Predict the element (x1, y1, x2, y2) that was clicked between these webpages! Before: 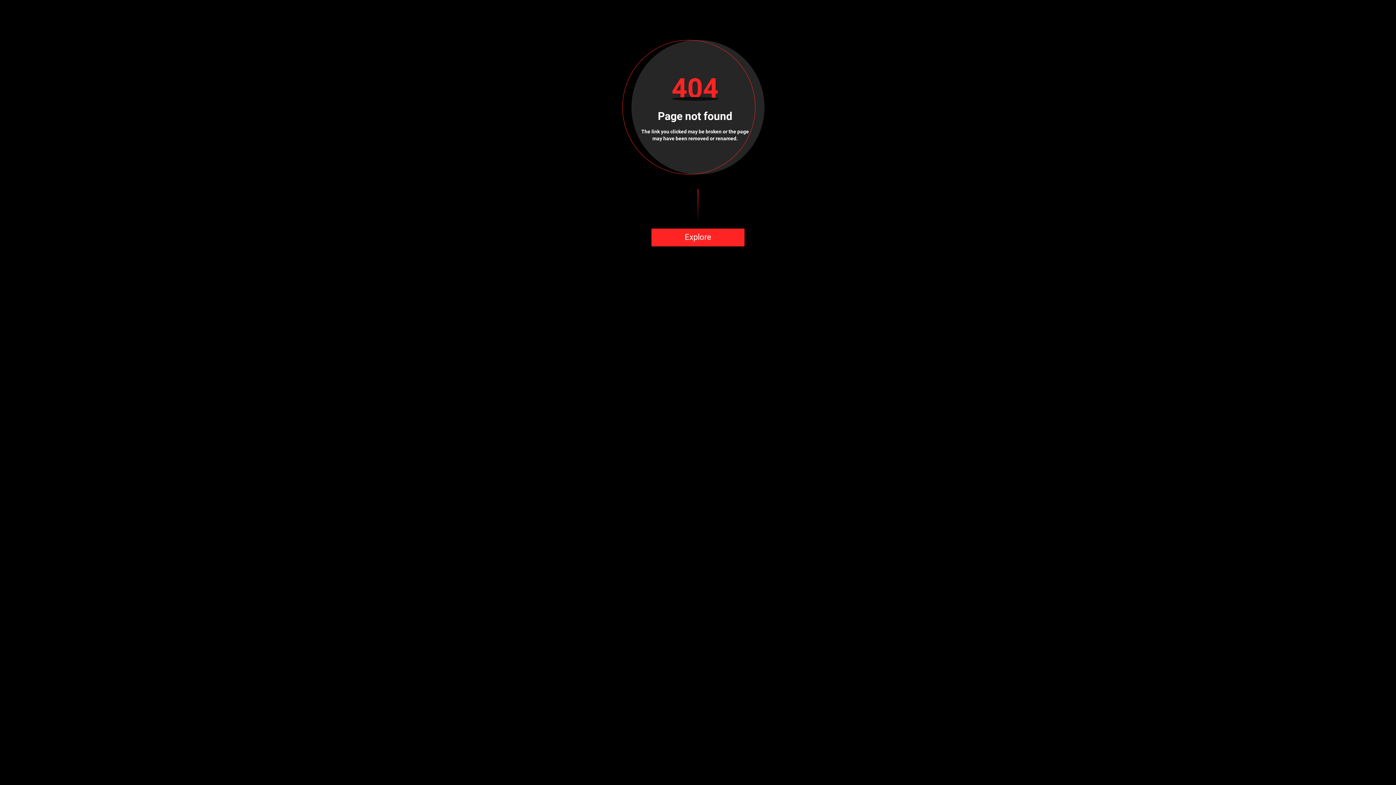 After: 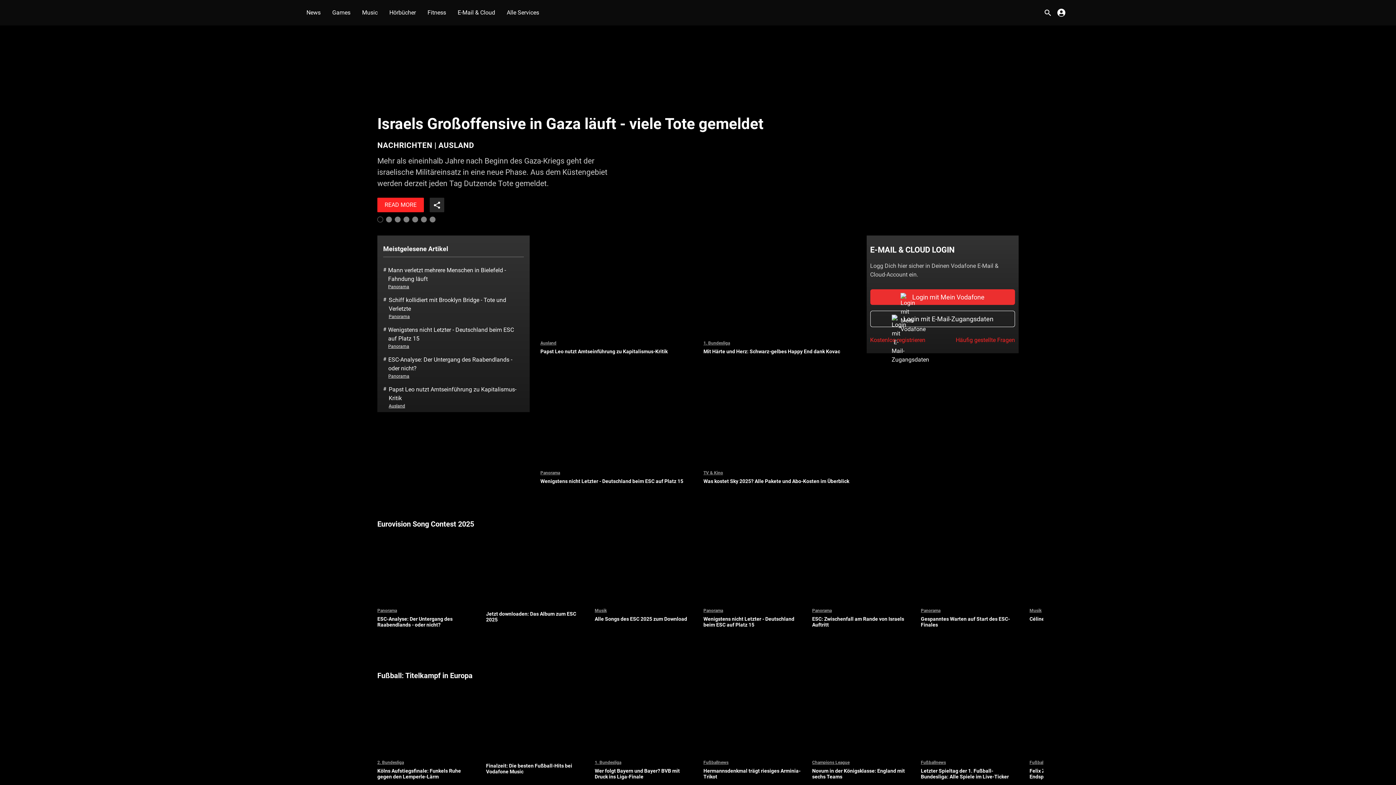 Action: bbox: (651, 228, 744, 246) label: Explore